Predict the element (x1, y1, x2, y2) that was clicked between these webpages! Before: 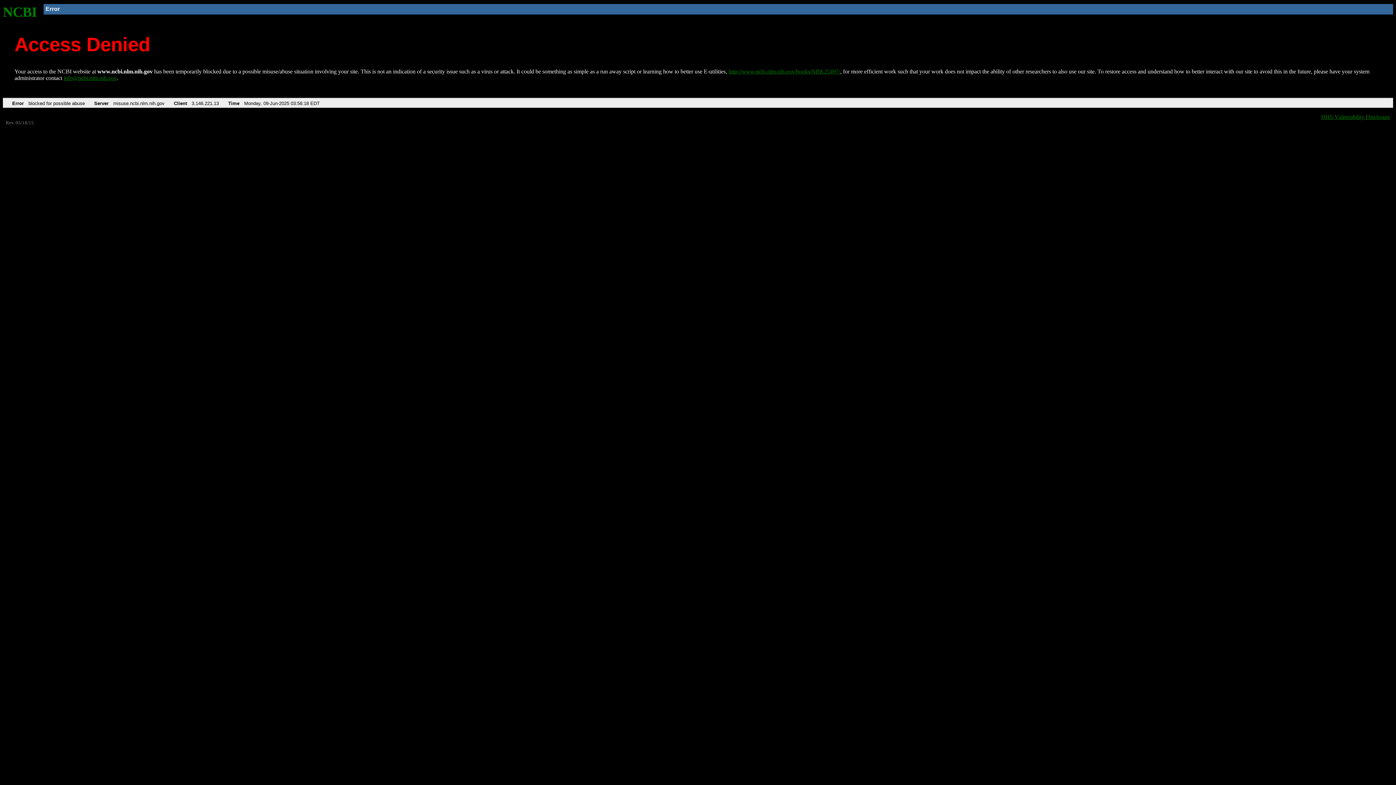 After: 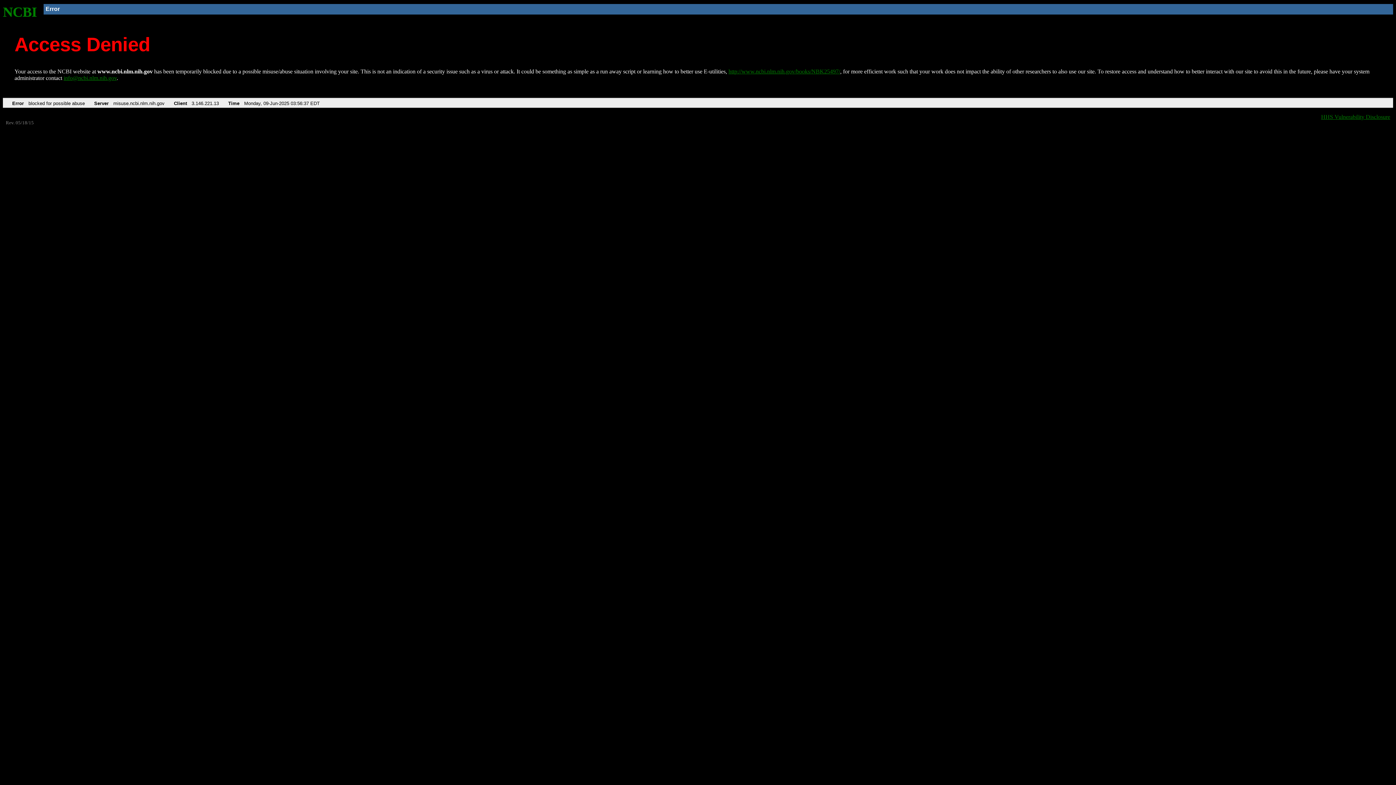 Action: label: NCBI bbox: (2, 4, 37, 19)